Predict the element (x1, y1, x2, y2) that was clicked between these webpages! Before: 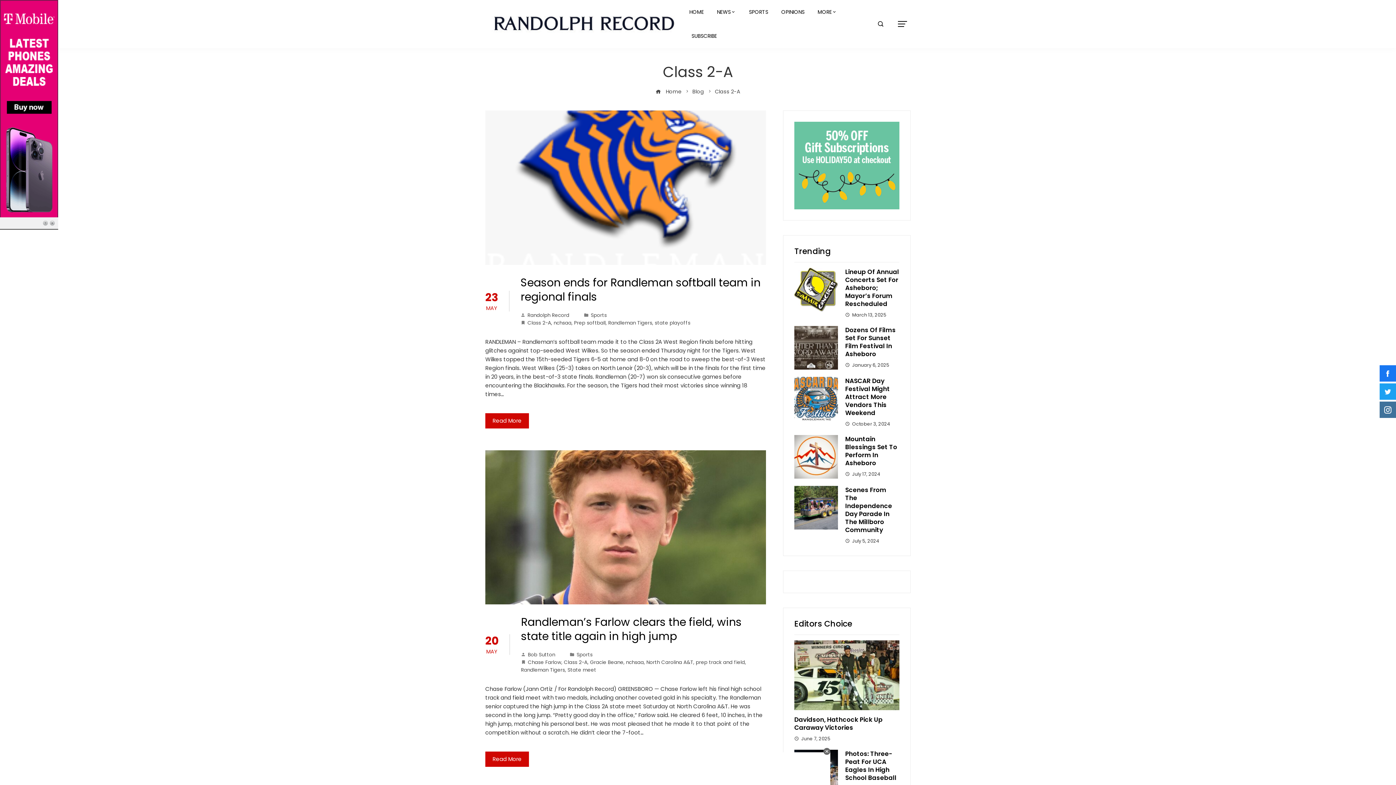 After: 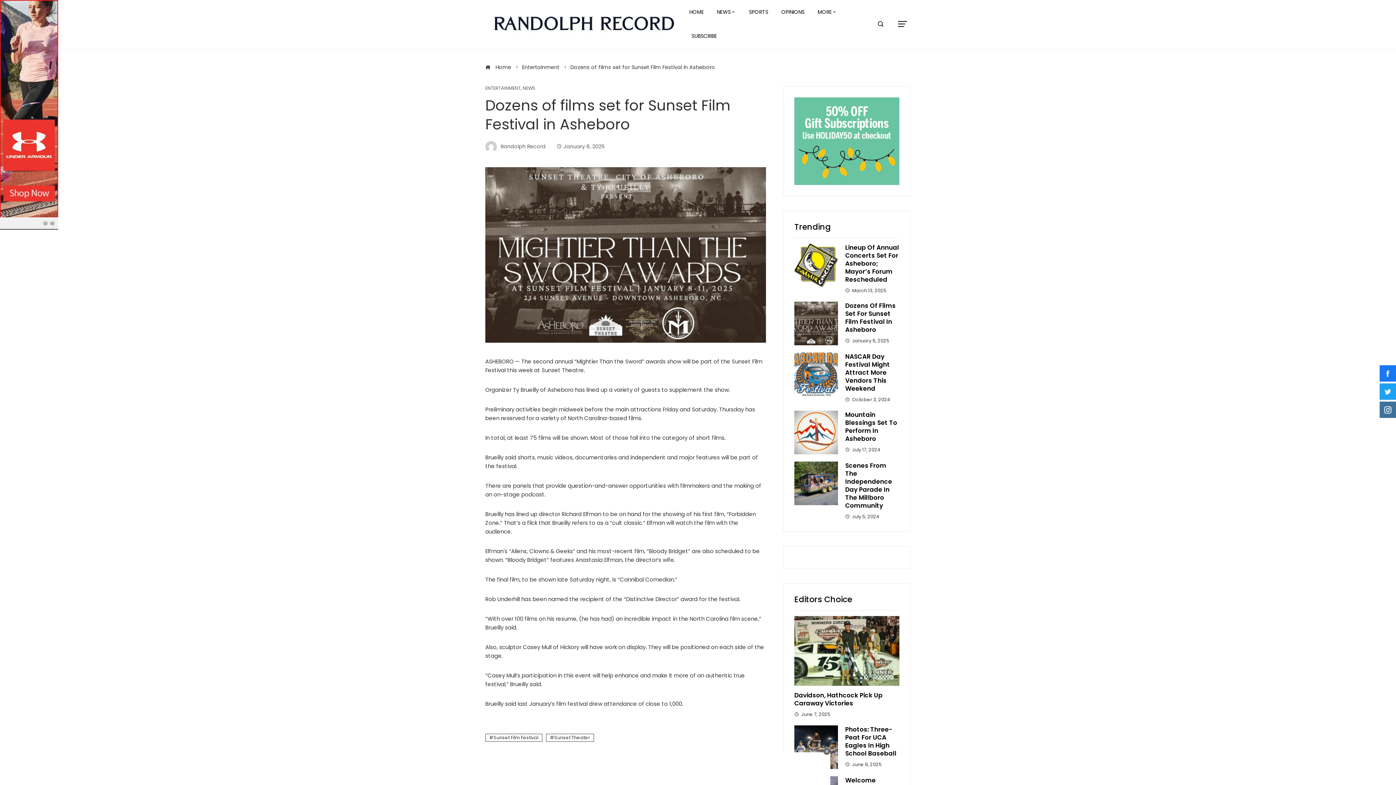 Action: label: Dozens Of Films Set For Sunset Film Festival In Asheboro bbox: (845, 325, 896, 358)